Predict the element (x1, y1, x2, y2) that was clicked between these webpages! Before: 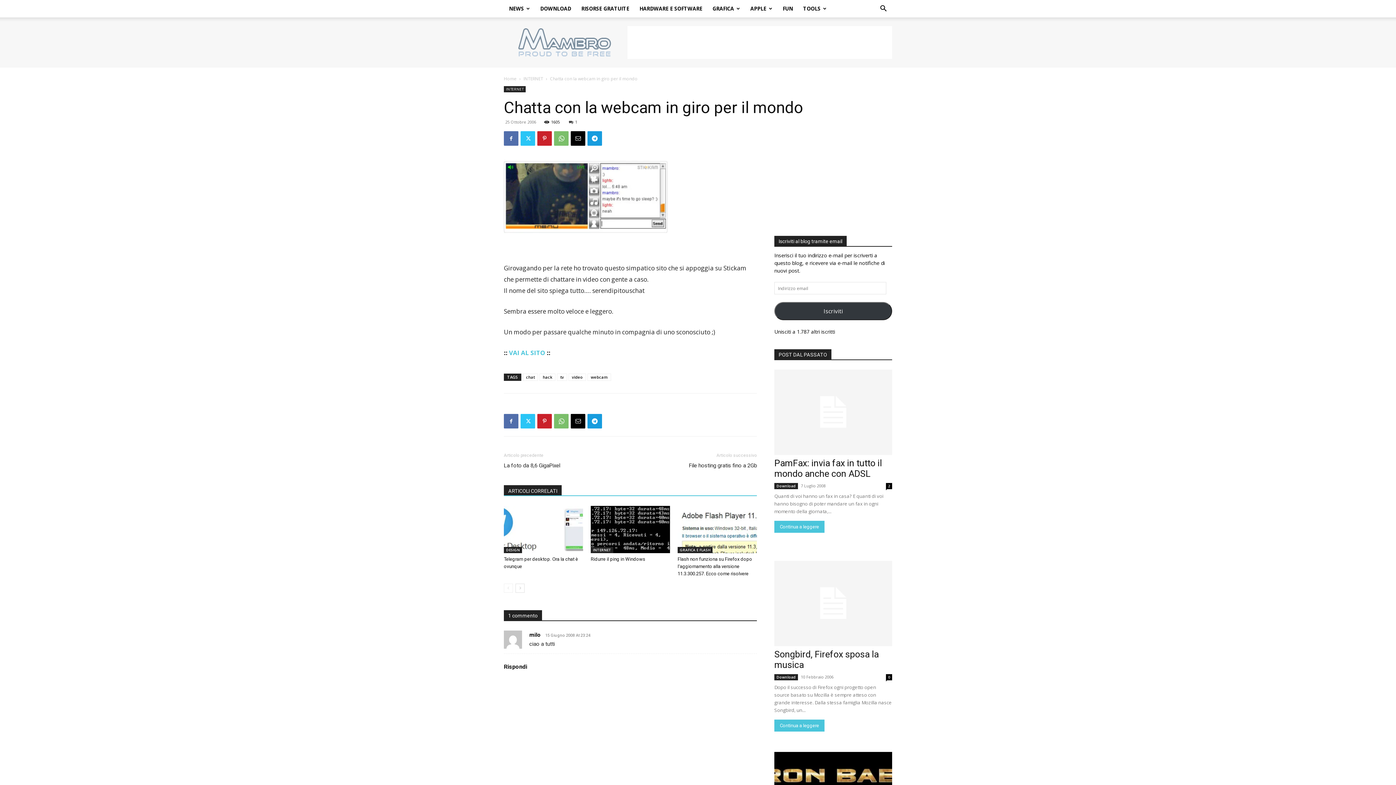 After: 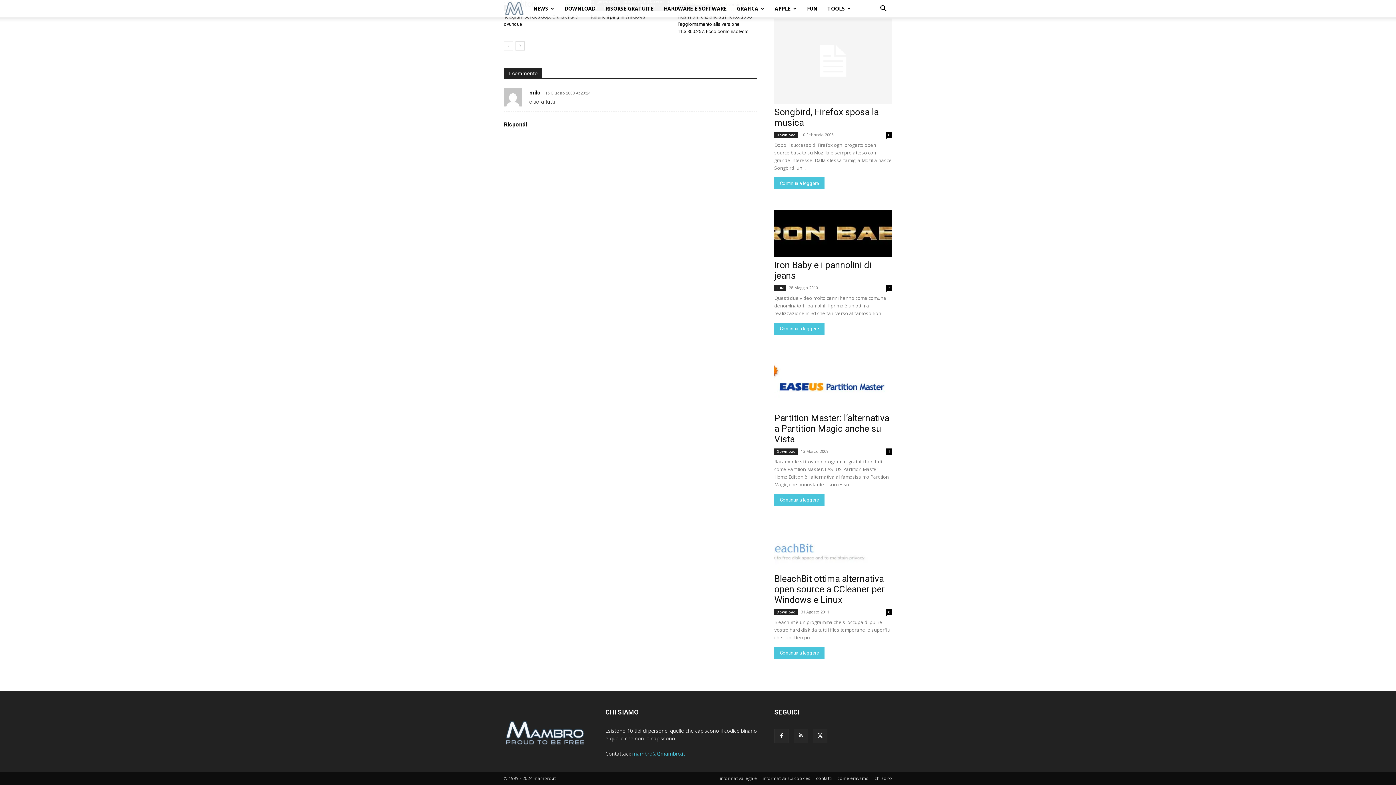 Action: label: 1 bbox: (569, 119, 577, 124)